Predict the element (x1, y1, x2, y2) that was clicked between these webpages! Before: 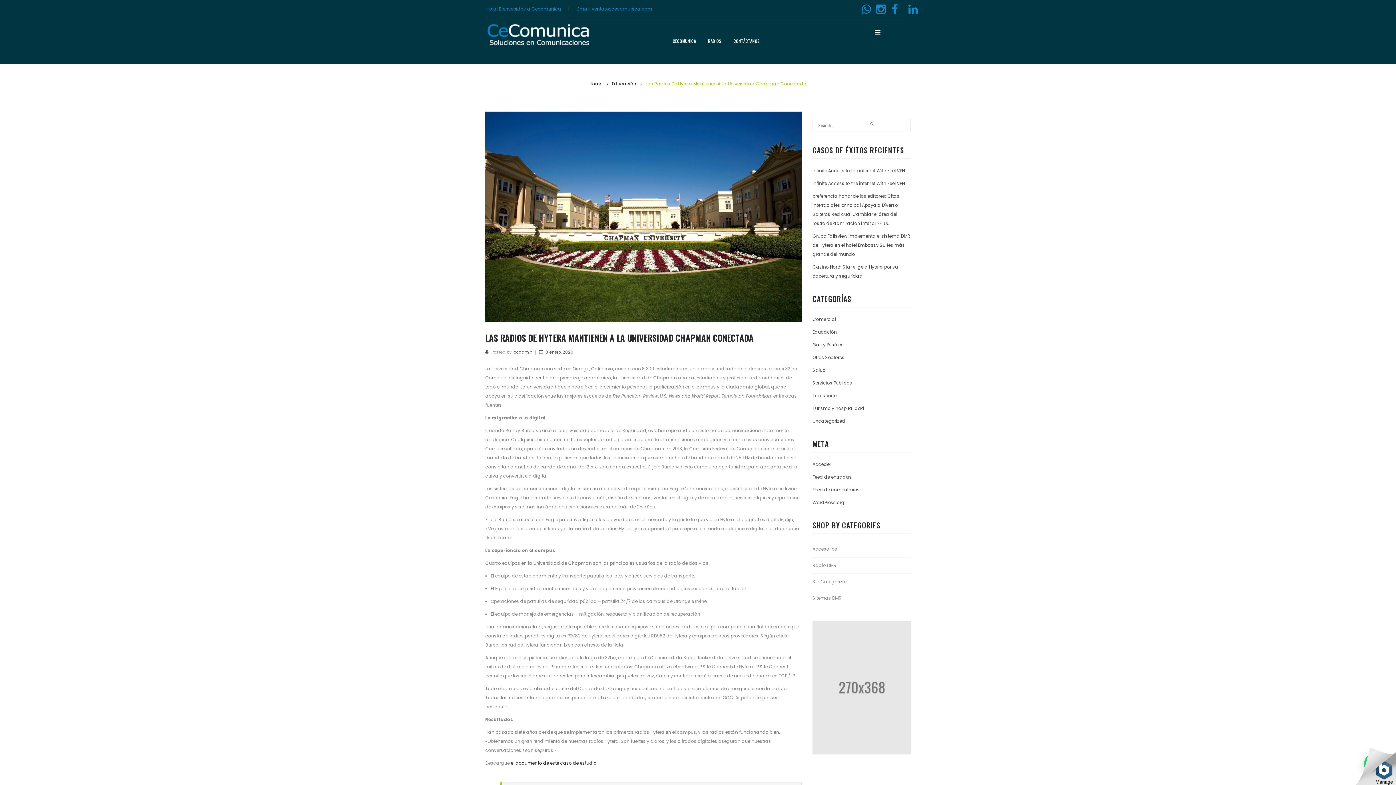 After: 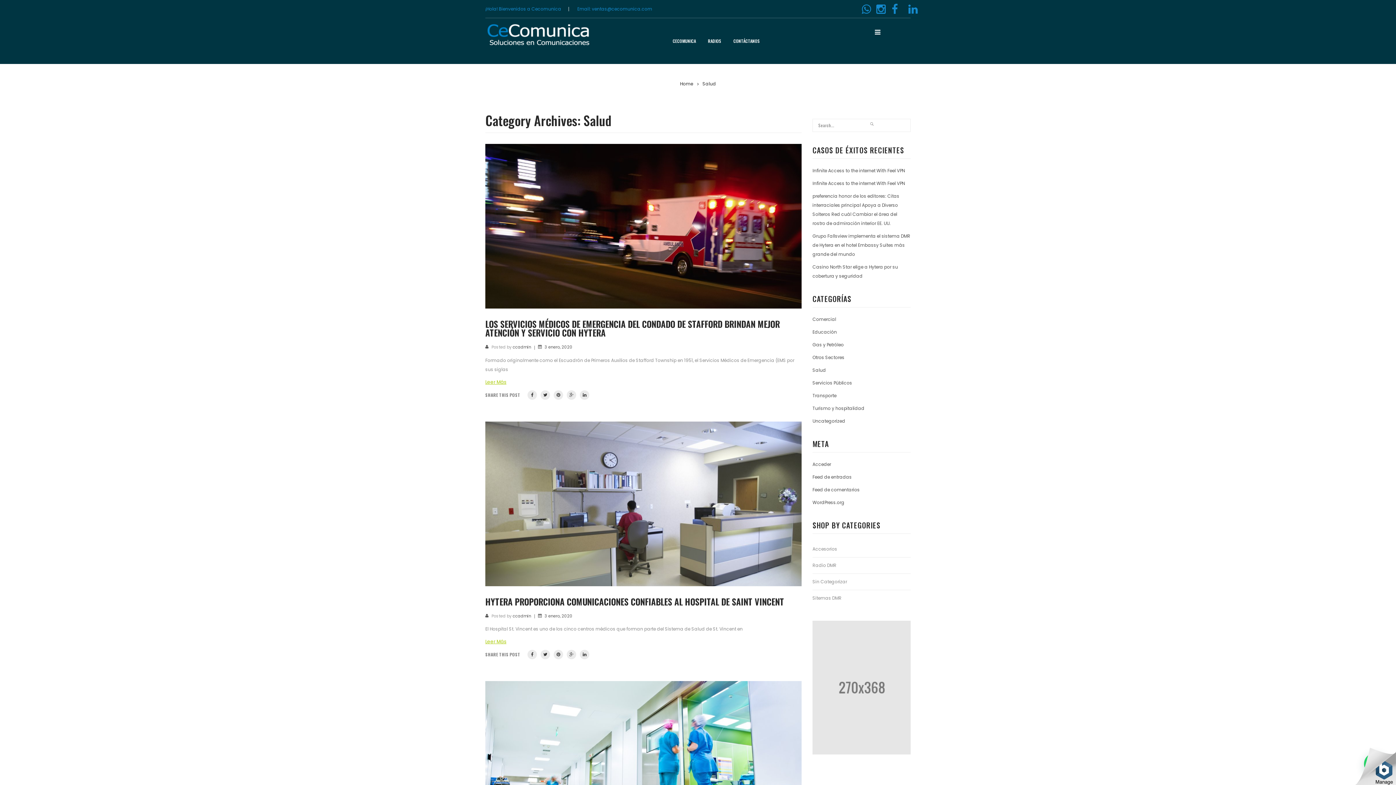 Action: bbox: (812, 367, 826, 373) label: Salud